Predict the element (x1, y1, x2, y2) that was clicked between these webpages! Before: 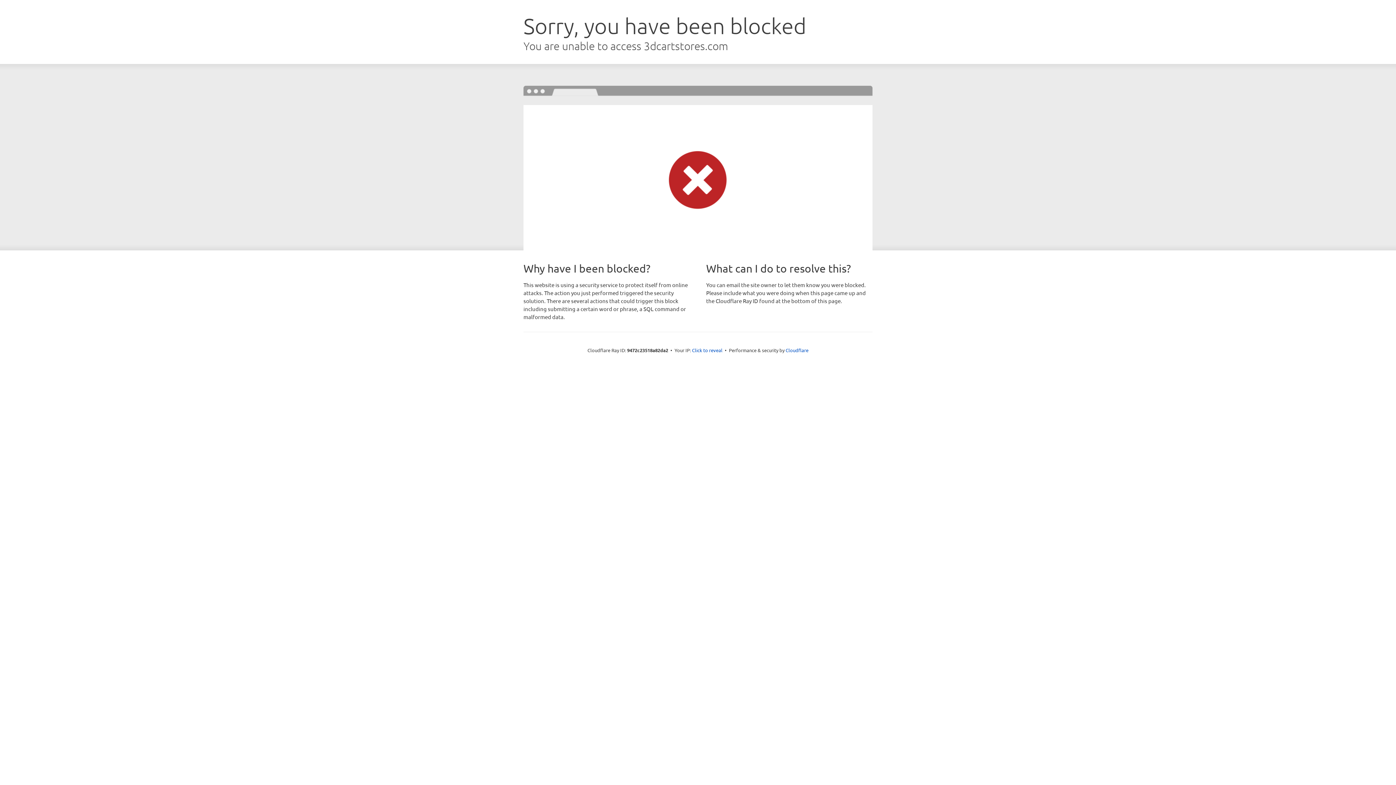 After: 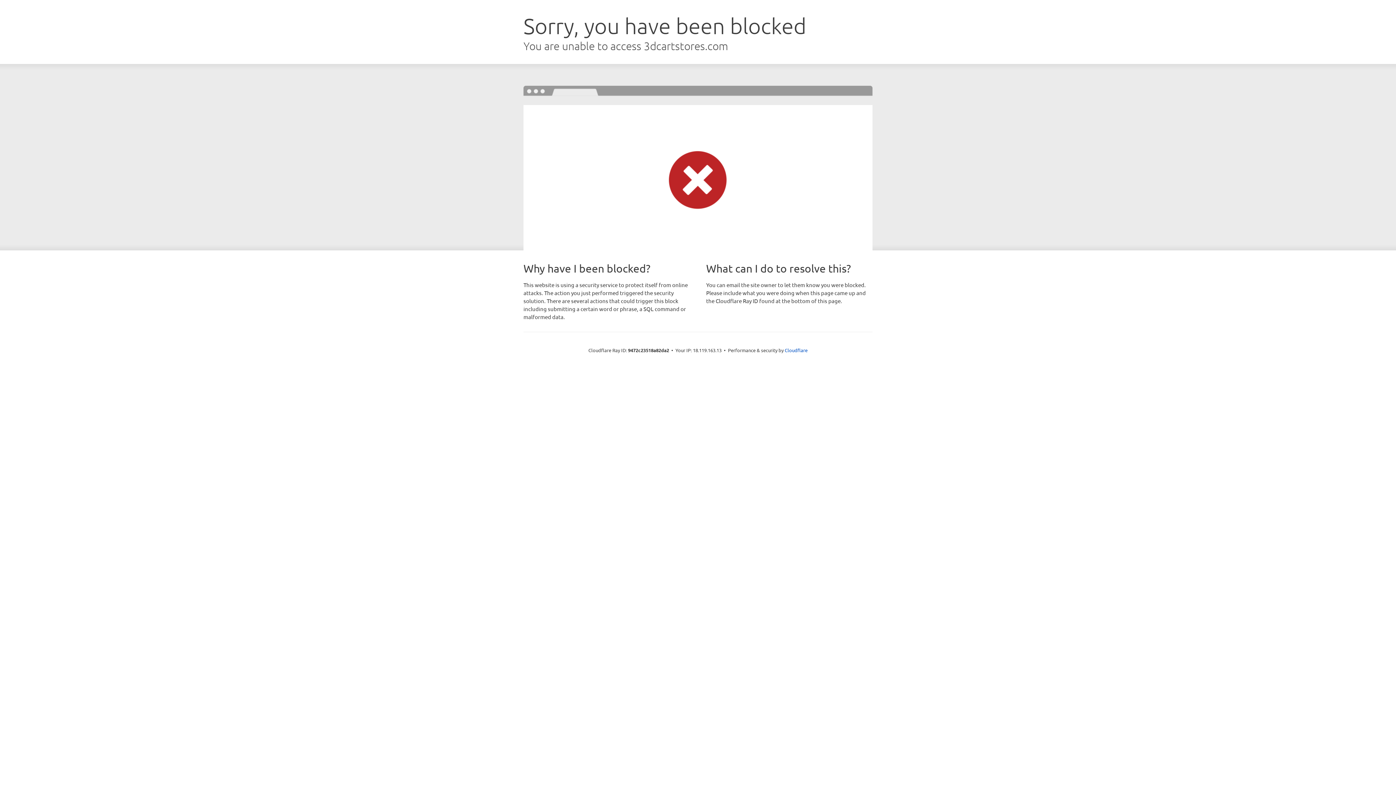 Action: label: Click to reveal bbox: (692, 346, 722, 353)